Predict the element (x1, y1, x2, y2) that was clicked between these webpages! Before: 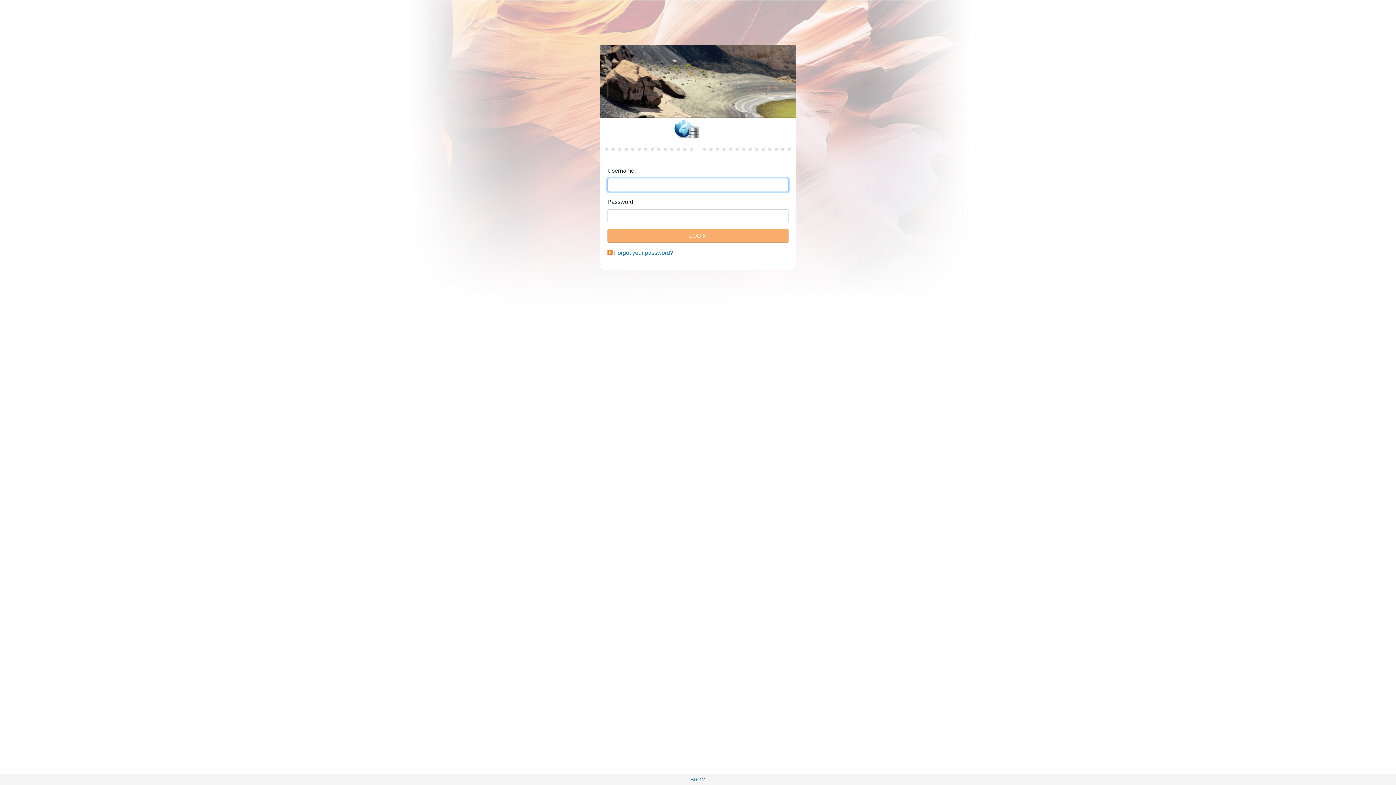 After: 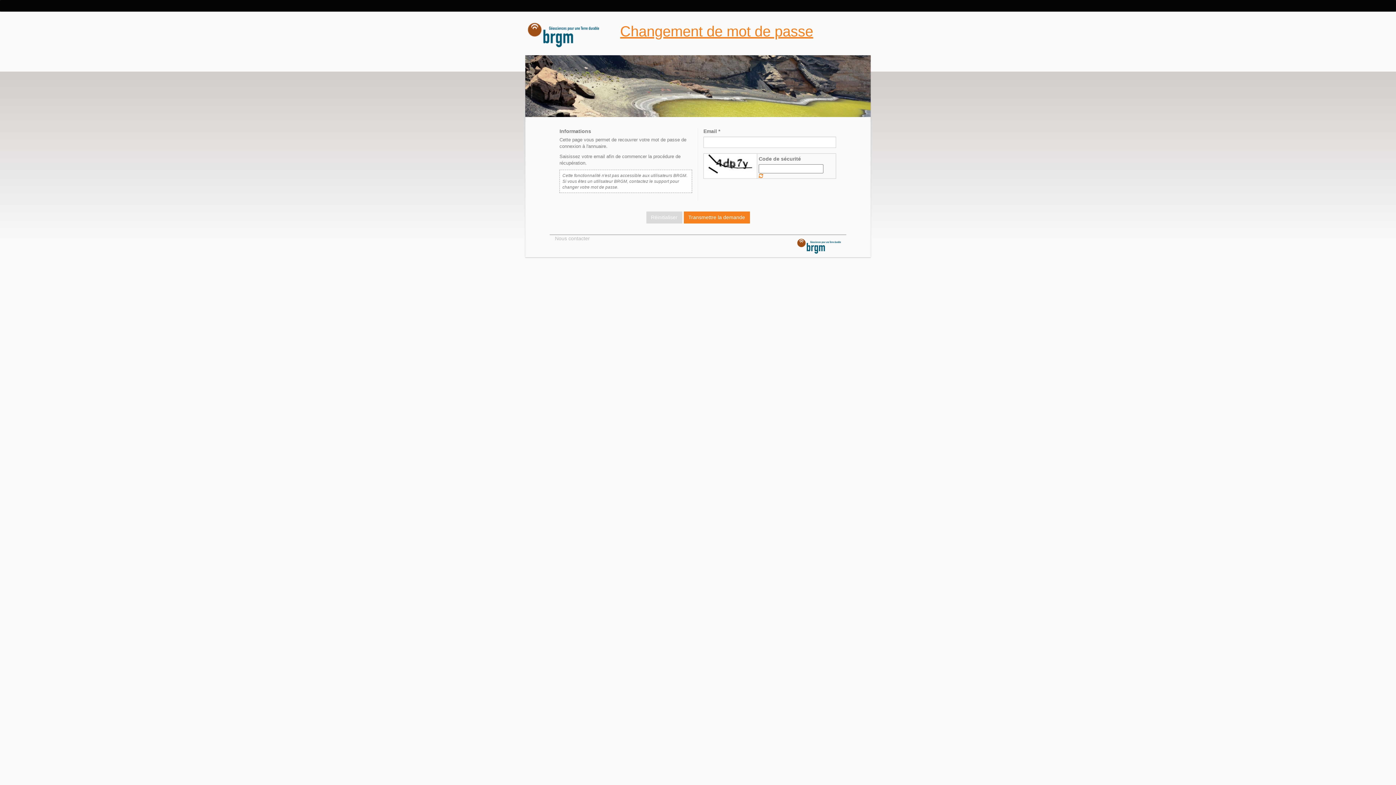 Action: bbox: (614, 249, 673, 256) label: Forgot your password?